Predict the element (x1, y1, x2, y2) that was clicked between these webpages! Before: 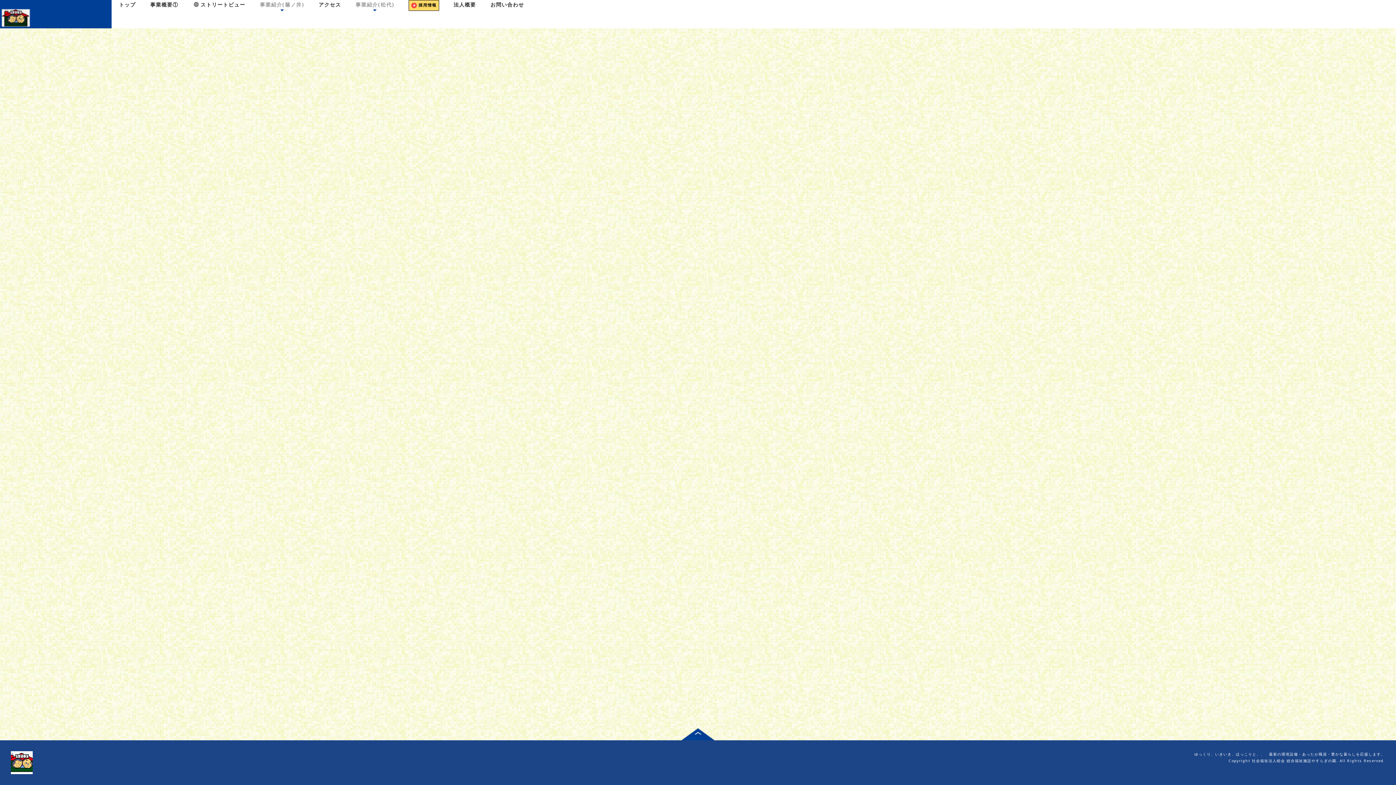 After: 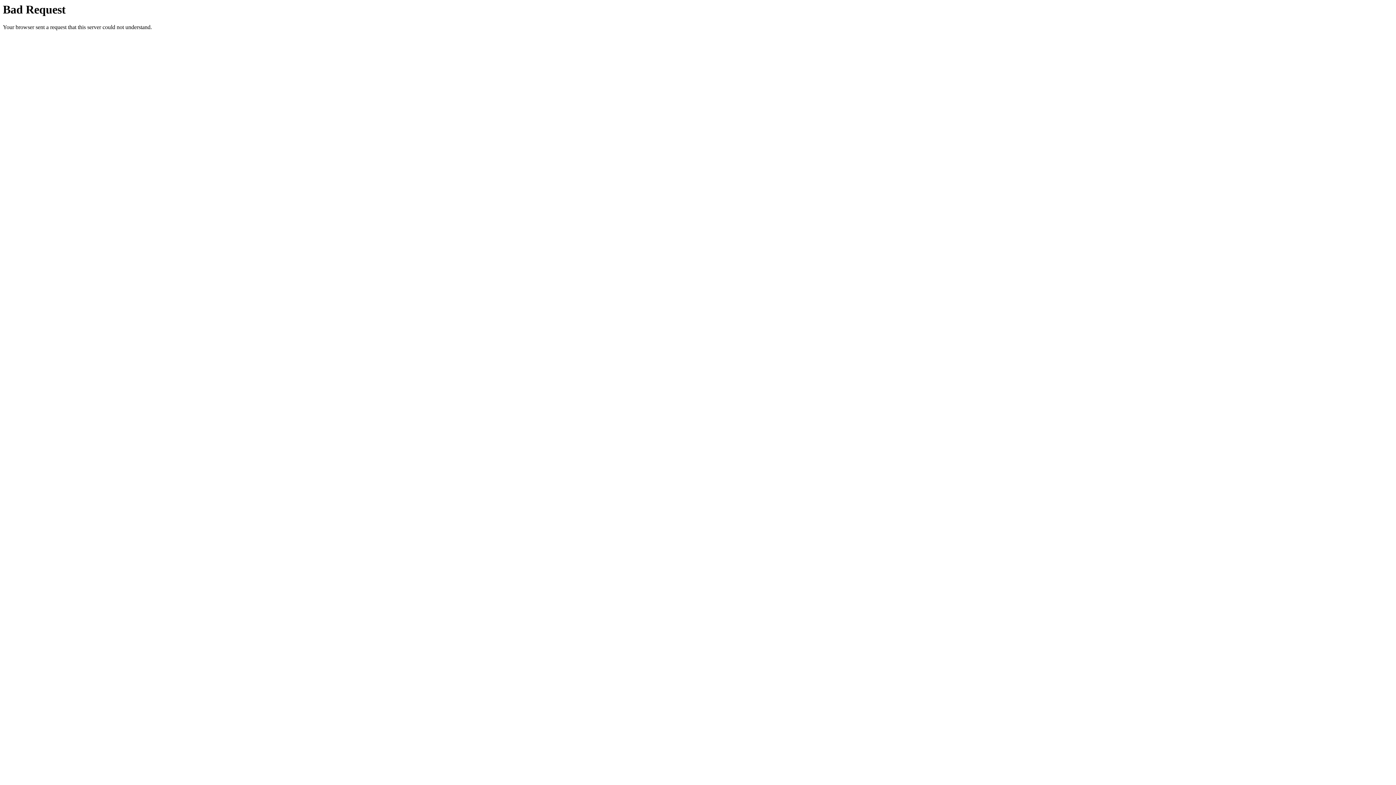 Action: bbox: (505, 530, 541, 538) label: 前の記事へ